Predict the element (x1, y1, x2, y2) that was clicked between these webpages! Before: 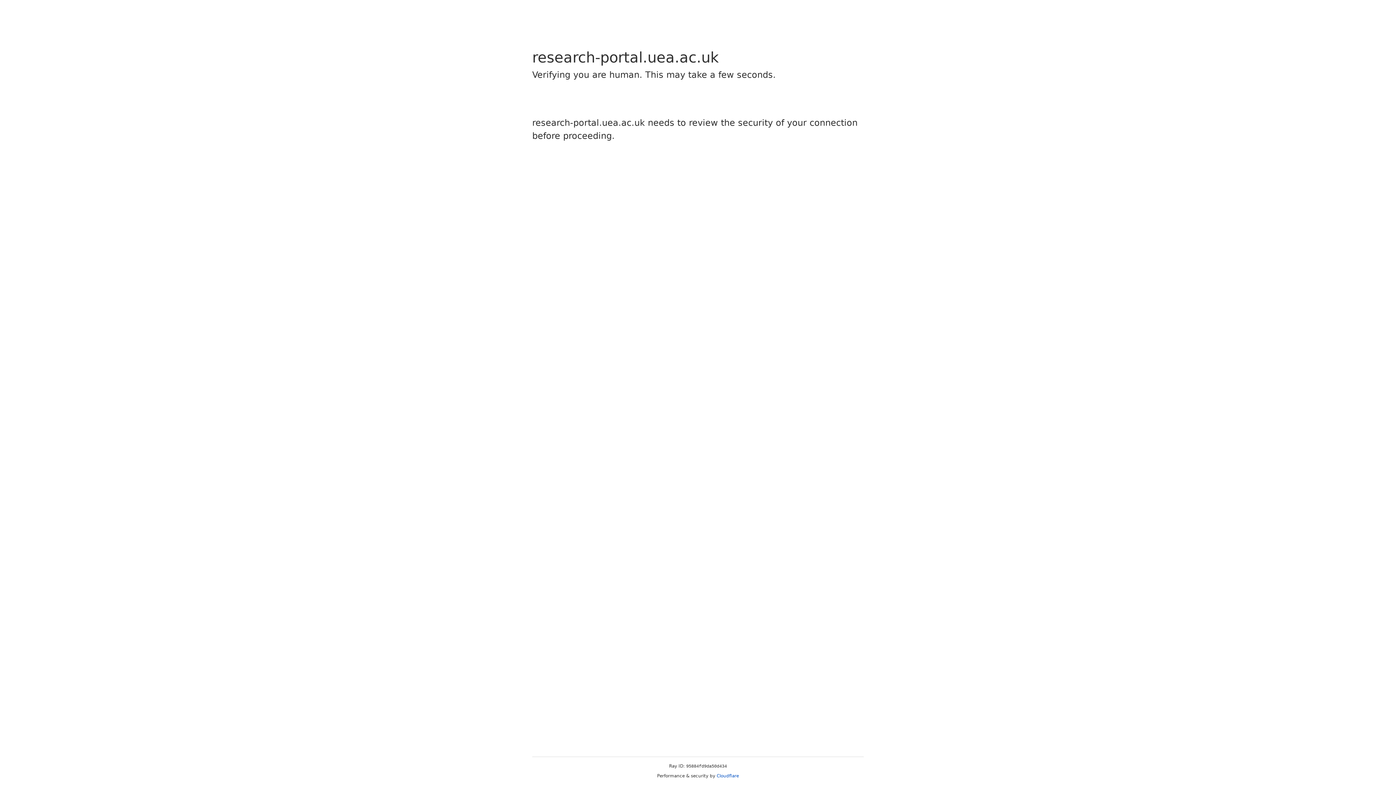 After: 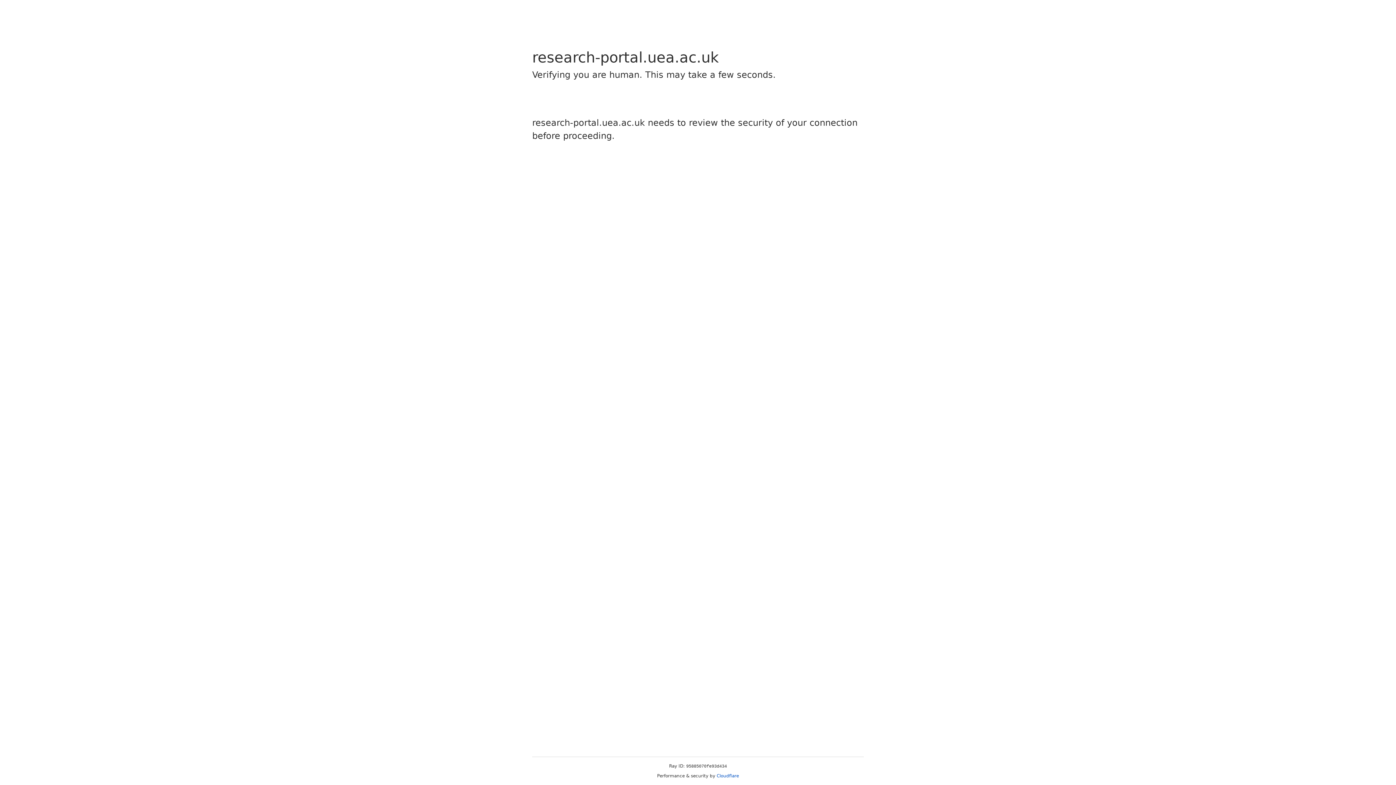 Action: bbox: (716, 773, 739, 778) label: Cloudflare